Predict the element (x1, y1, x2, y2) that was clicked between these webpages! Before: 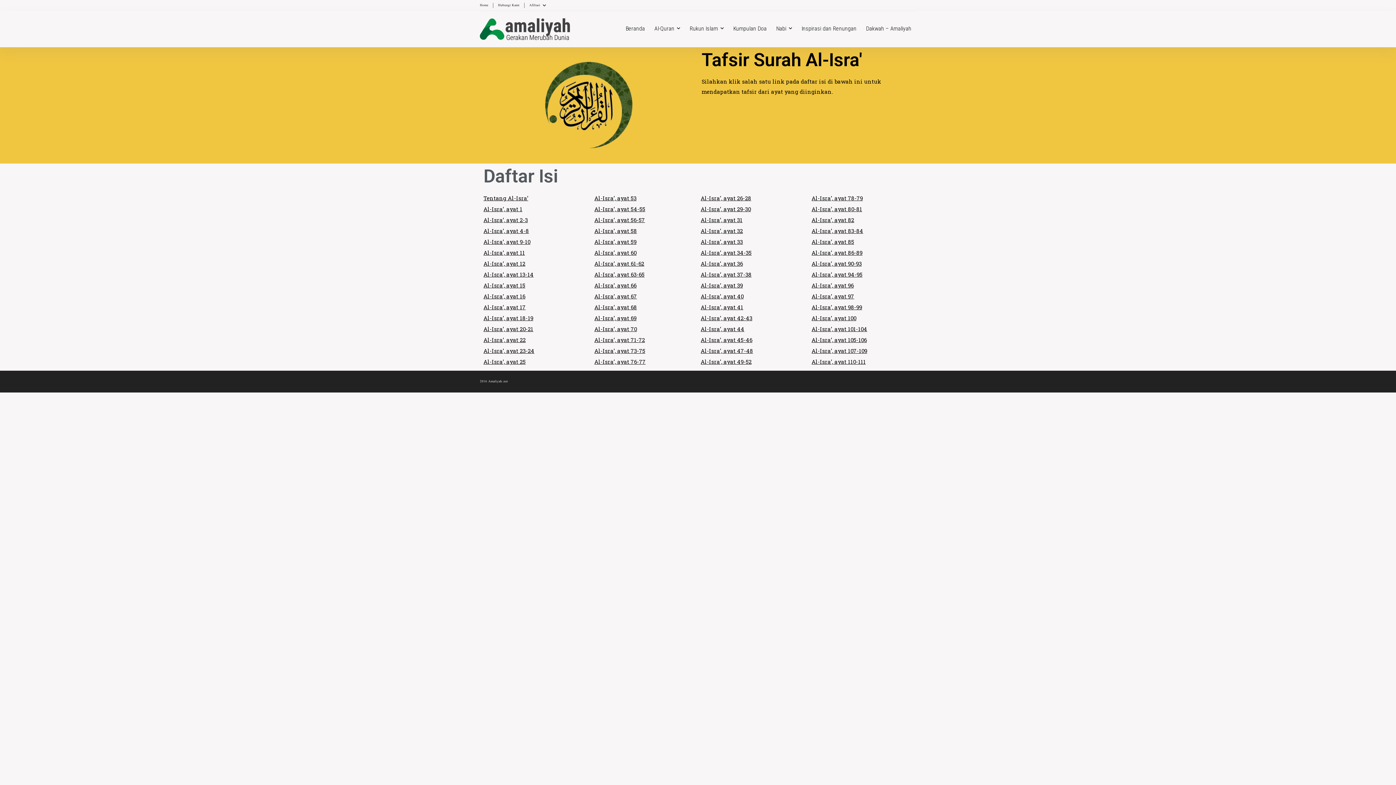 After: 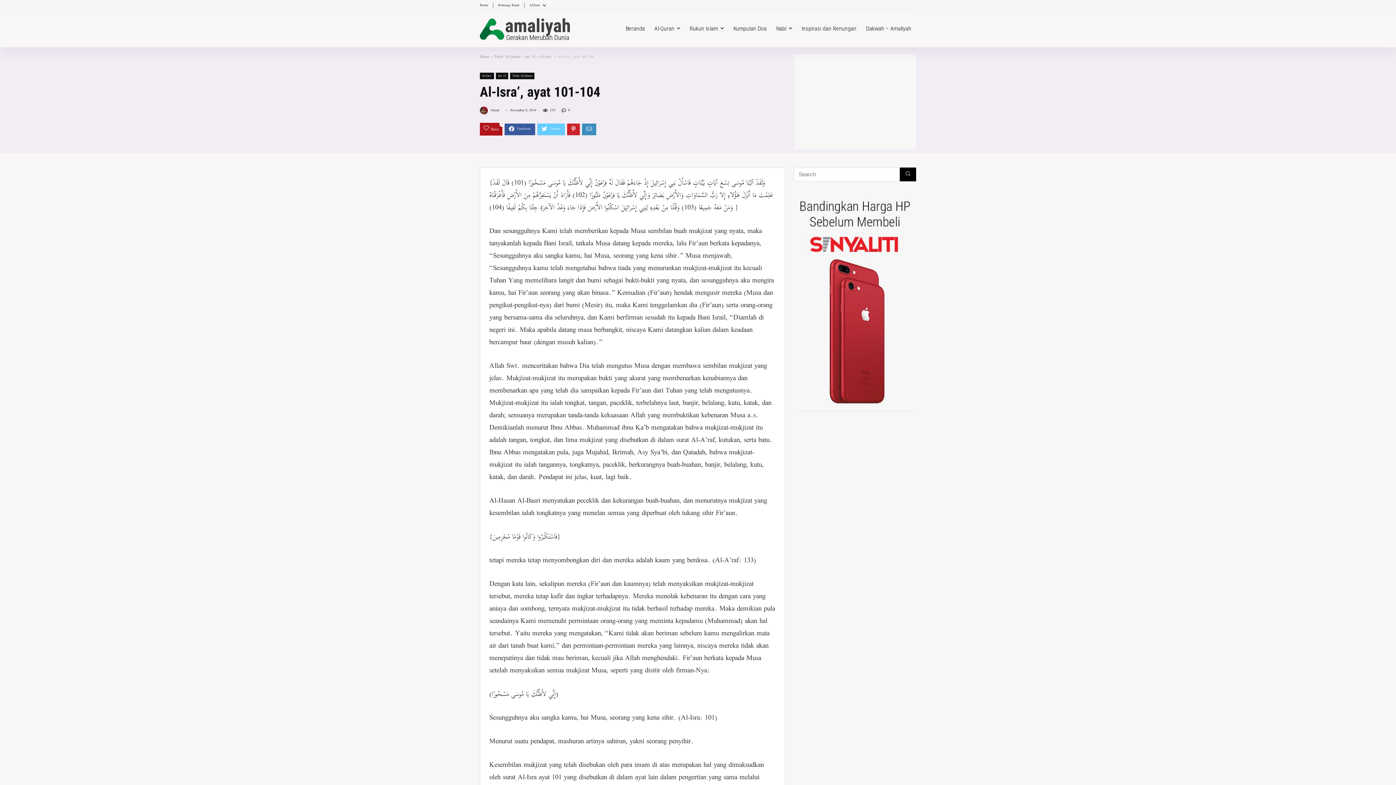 Action: bbox: (811, 325, 867, 332) label: Al-Isra’, ayat 101-104